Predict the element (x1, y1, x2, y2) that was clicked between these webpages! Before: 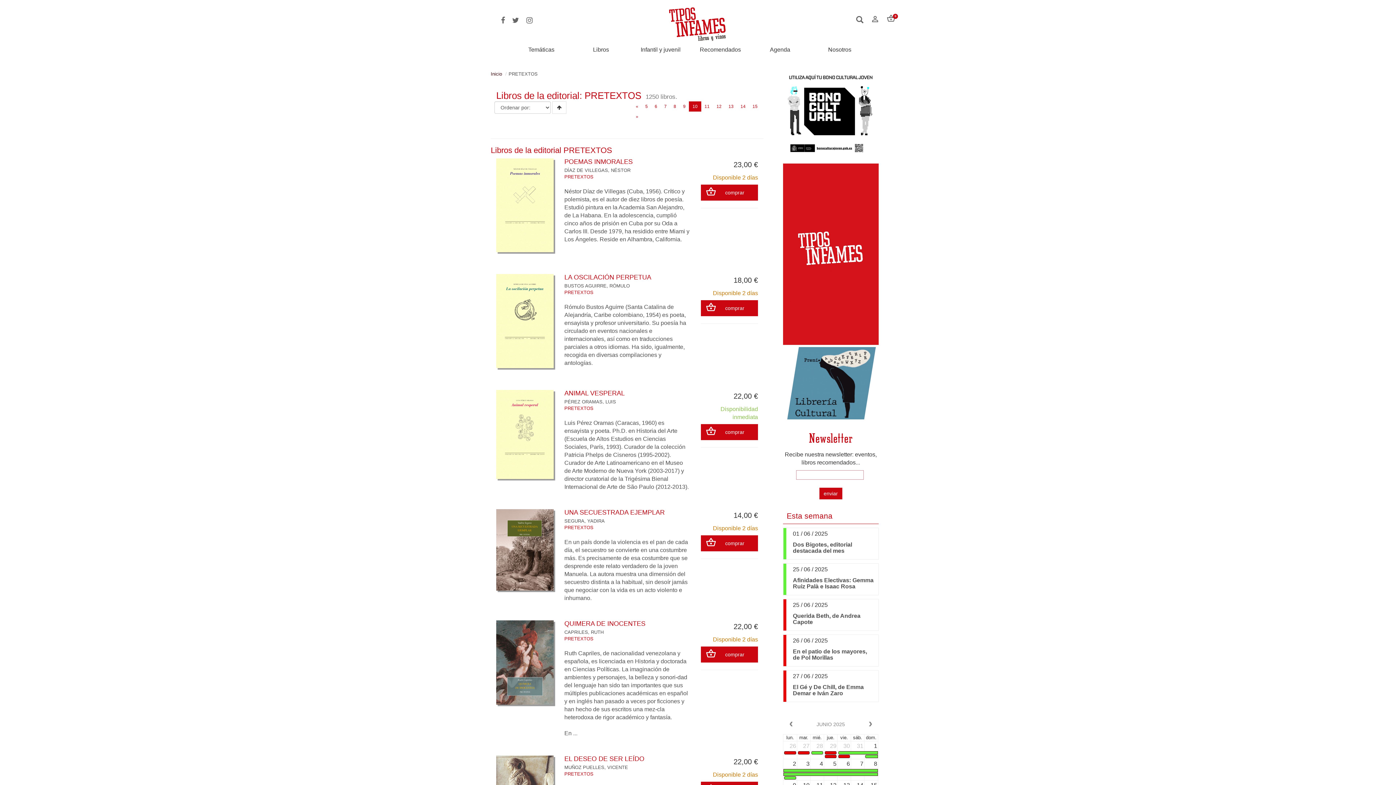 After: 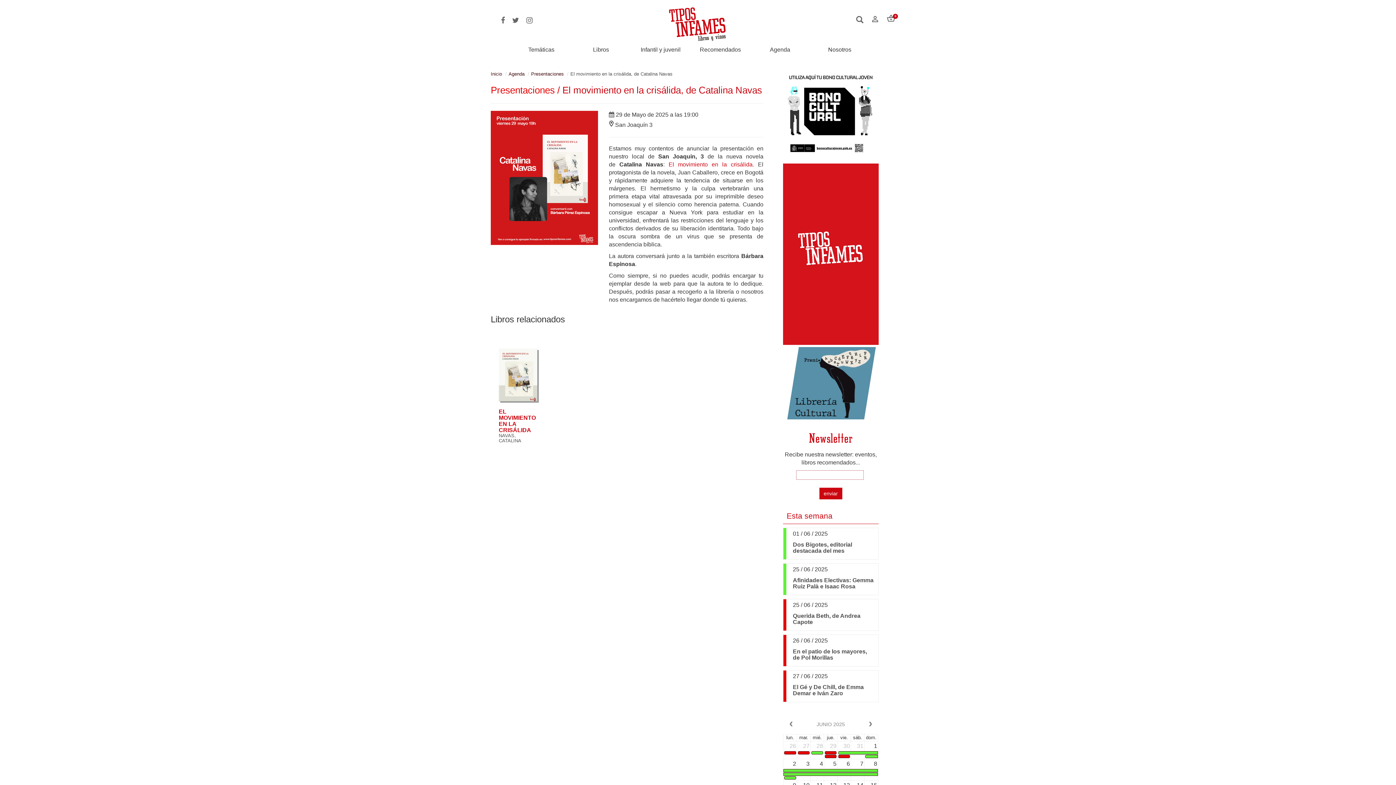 Action: label: 19:00 El movimiento en la crisálida, de Catalina Navas bbox: (825, 751, 836, 755)